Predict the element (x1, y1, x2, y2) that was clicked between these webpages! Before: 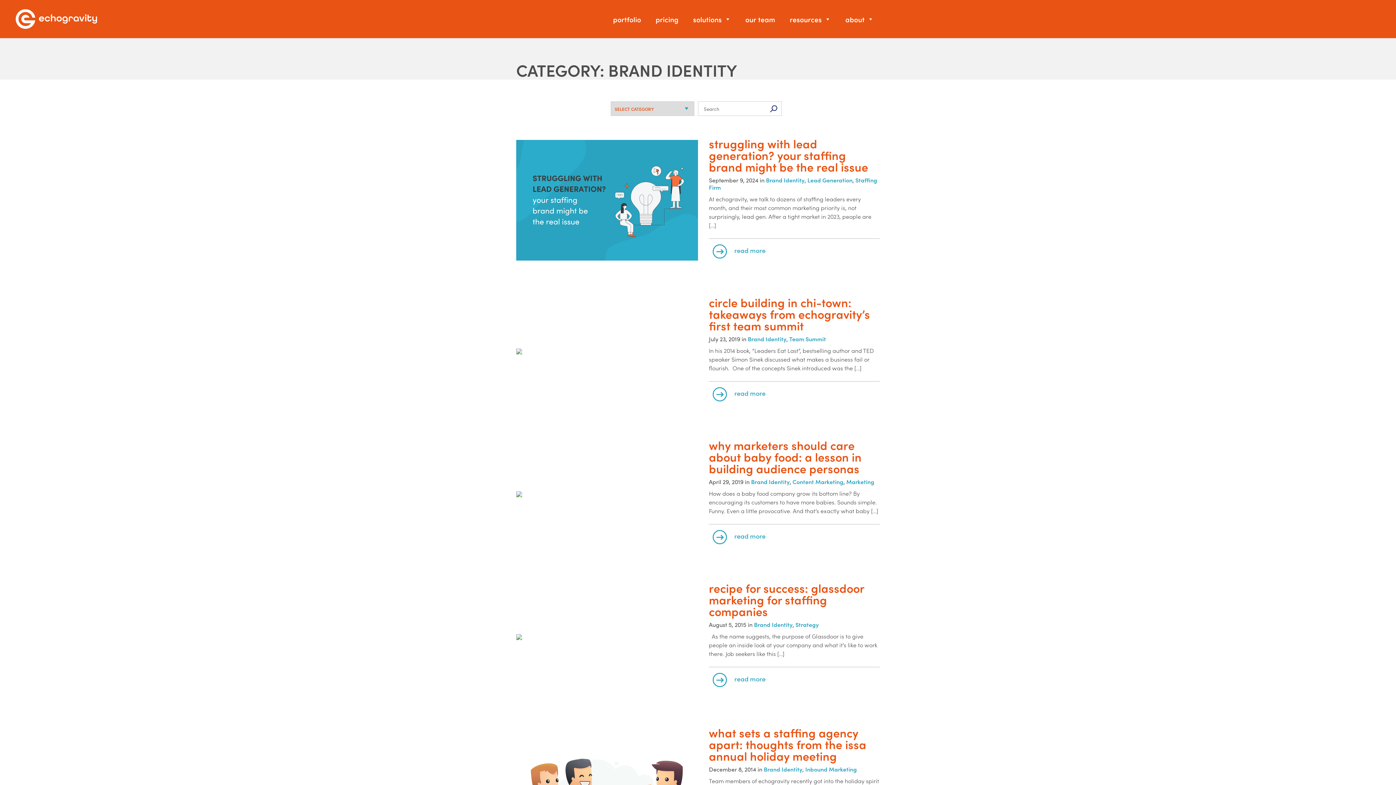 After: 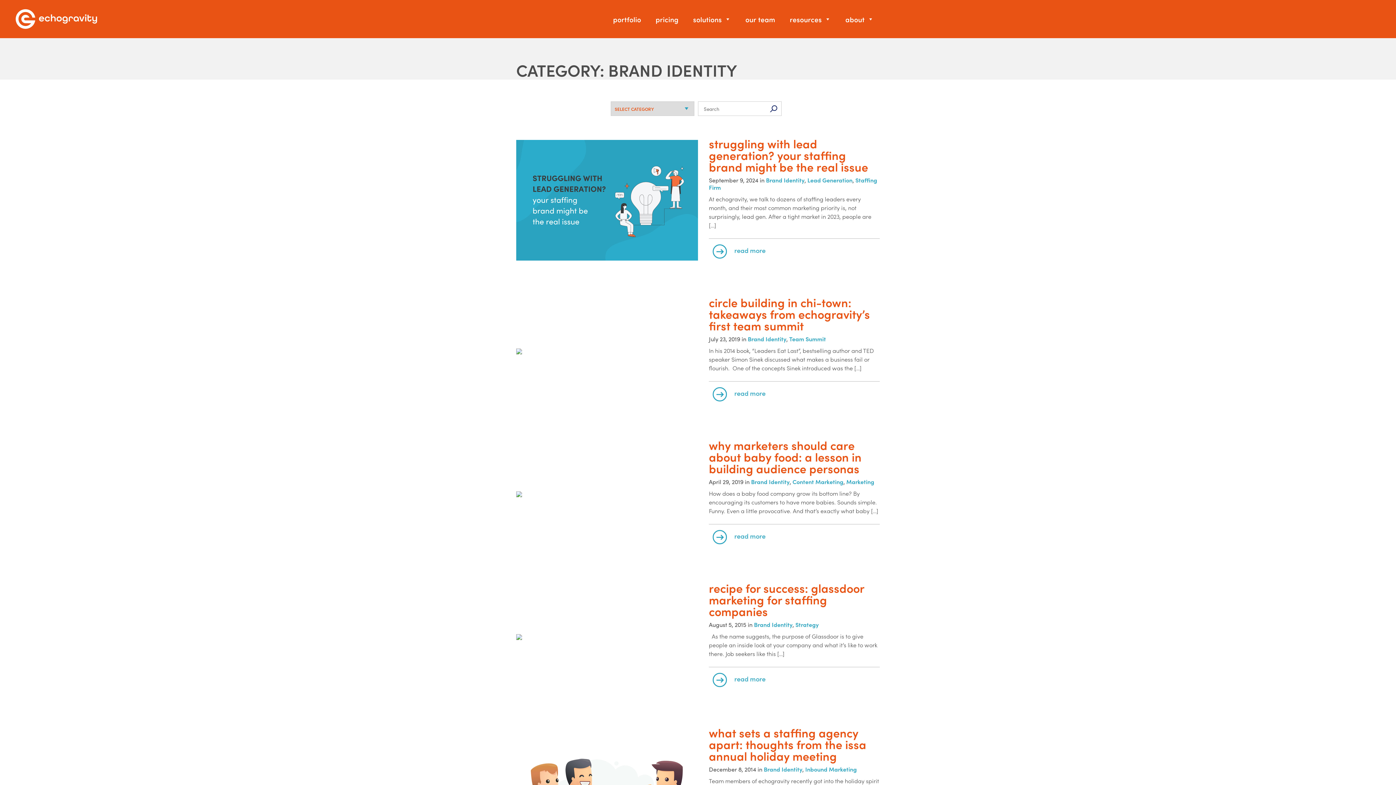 Action: bbox: (764, 765, 802, 773) label: Brand Identity